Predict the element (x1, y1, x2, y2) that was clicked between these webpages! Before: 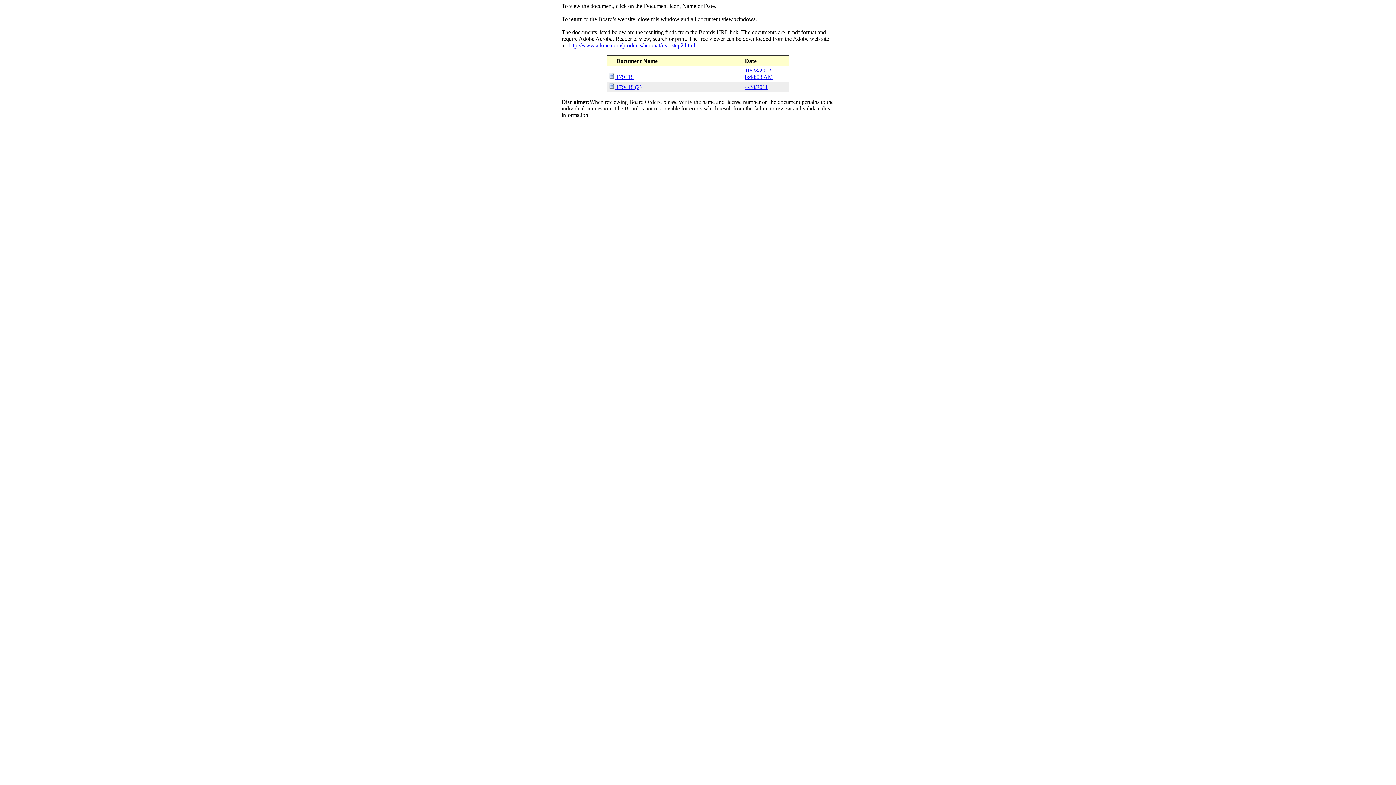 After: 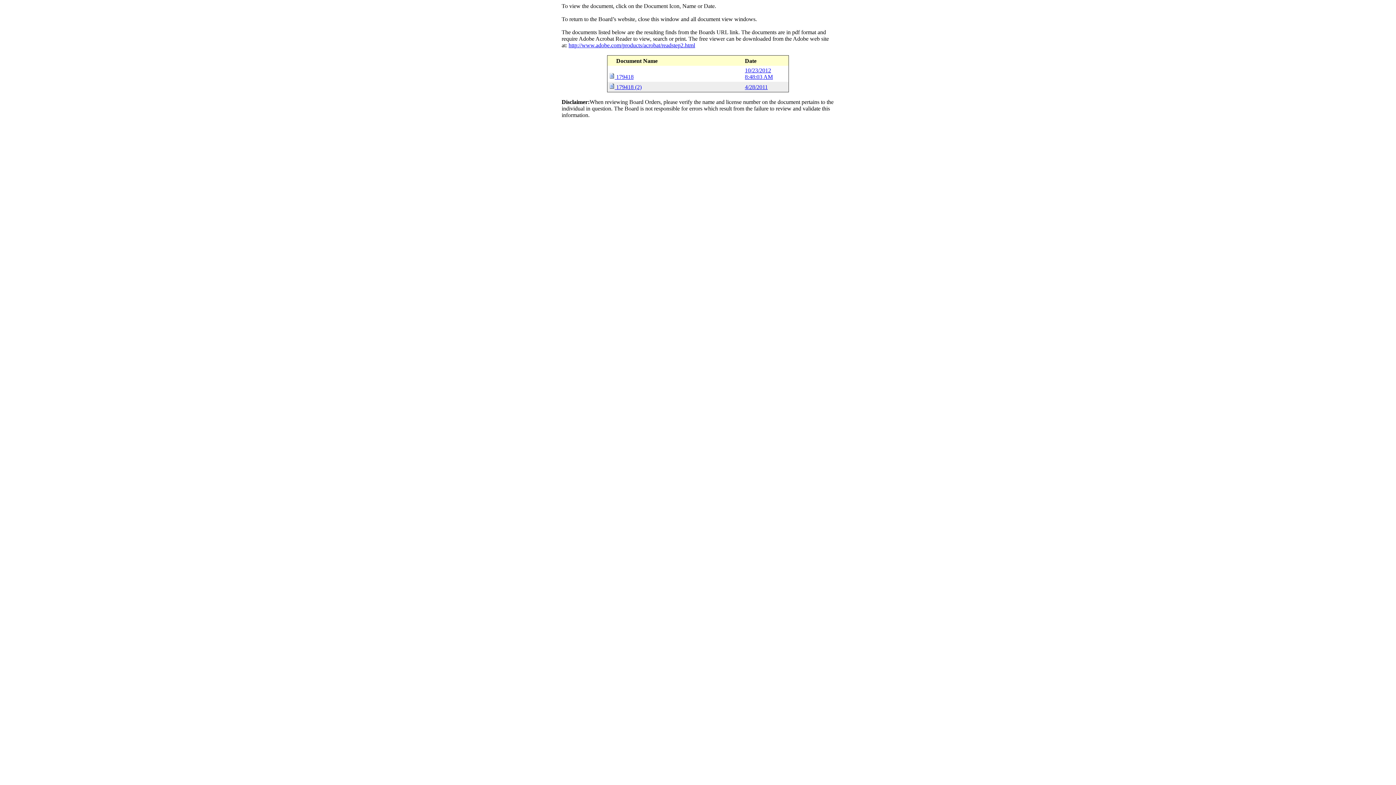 Action: bbox: (745, 67, 781, 80) label: 10/23/2012 8:48:03 AM